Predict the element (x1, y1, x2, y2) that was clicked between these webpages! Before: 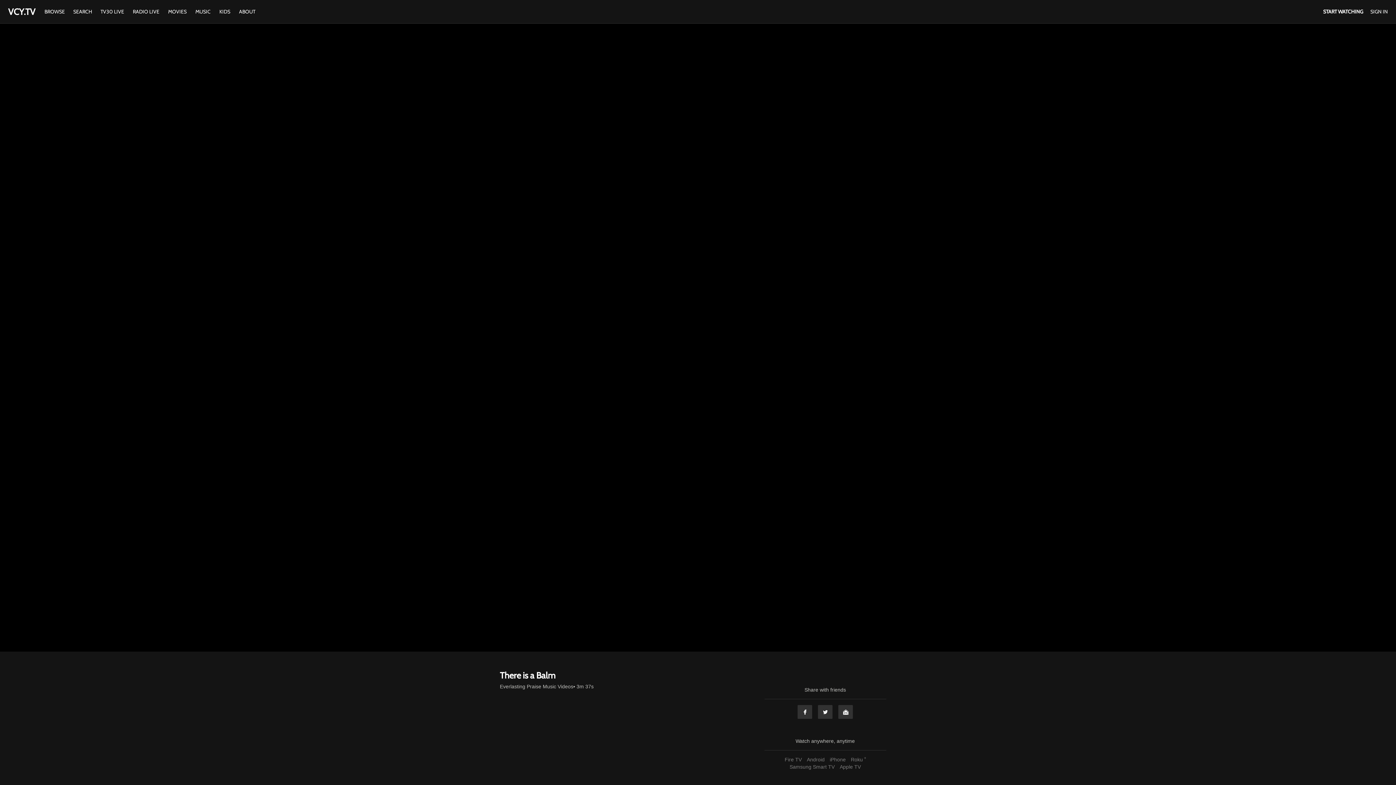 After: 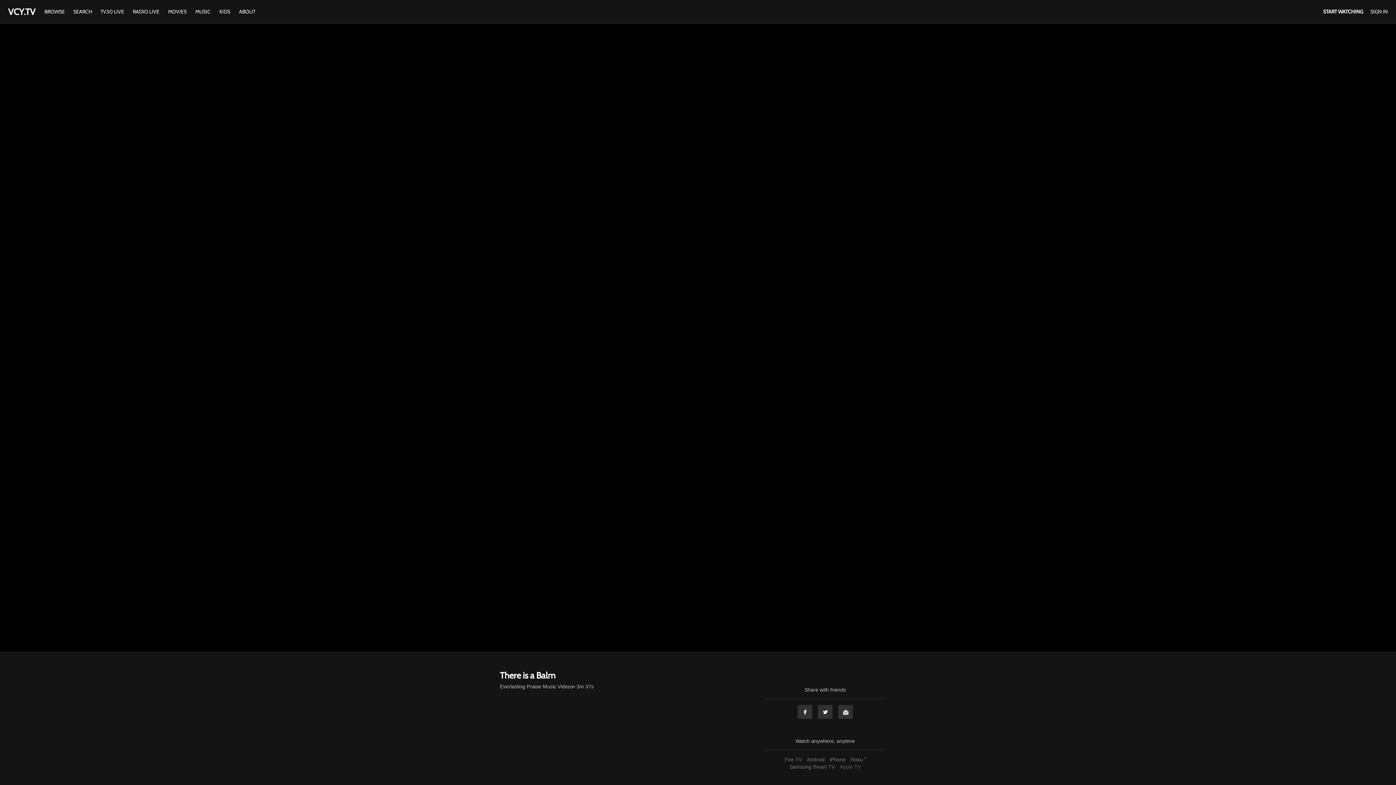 Action: bbox: (838, 764, 862, 770) label: Apple TV